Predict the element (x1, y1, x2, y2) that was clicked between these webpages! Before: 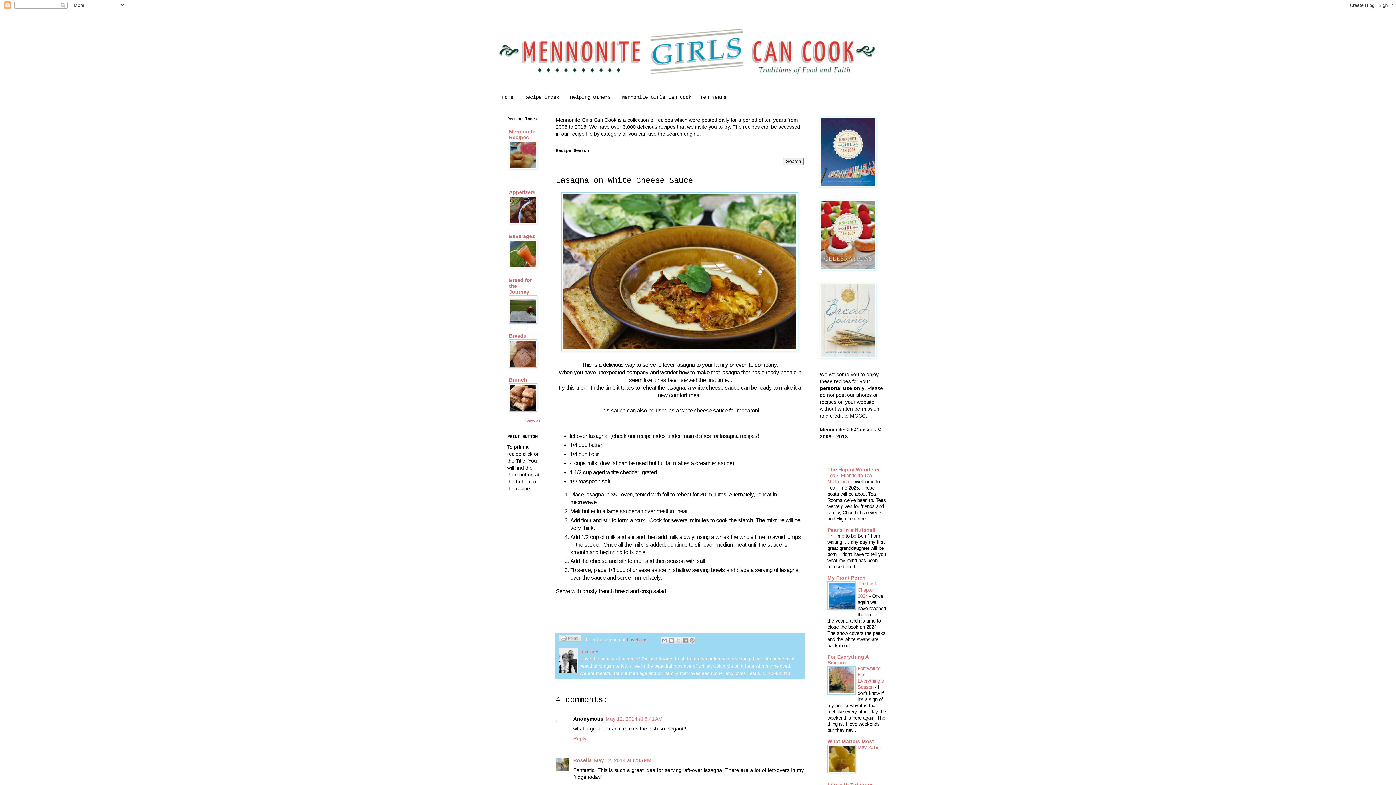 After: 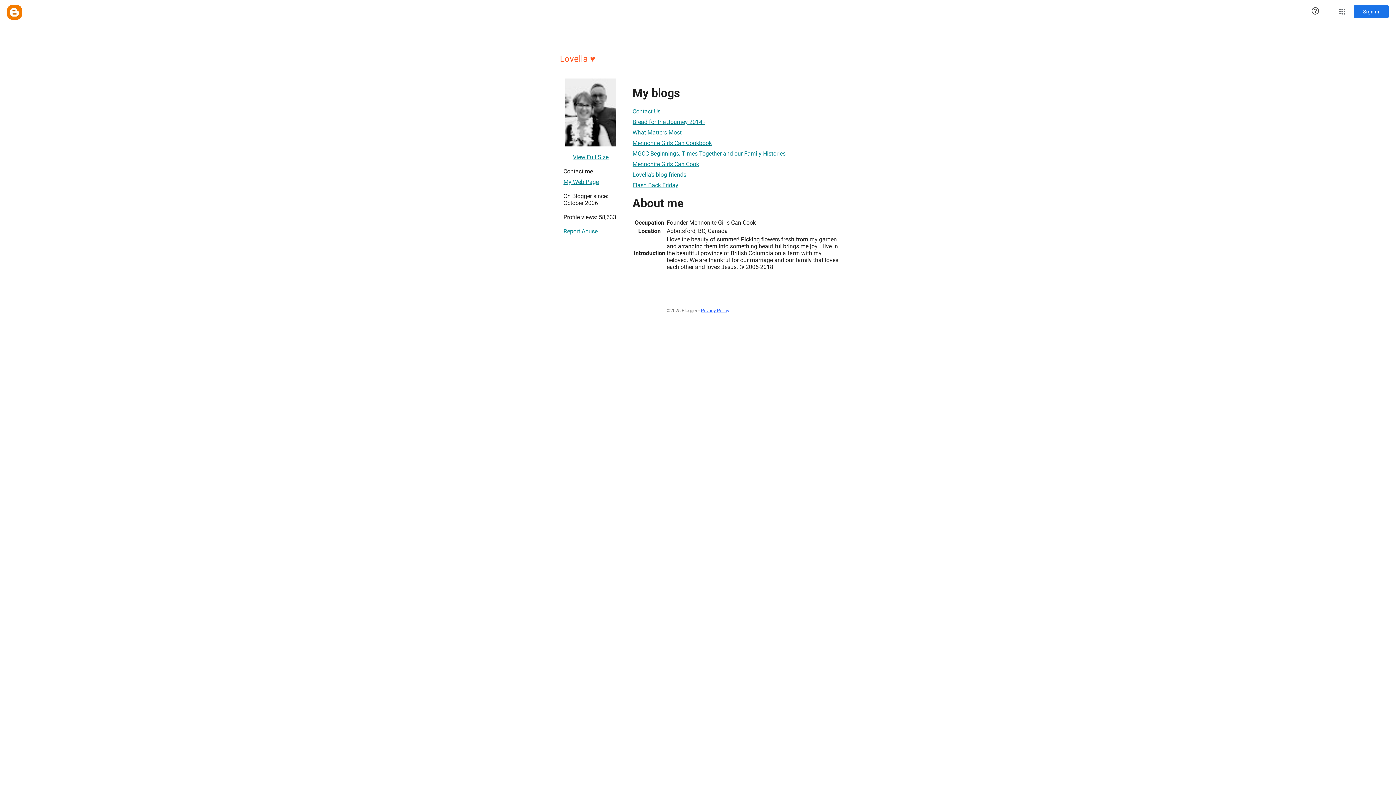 Action: label: Lovella ♥ bbox: (579, 649, 598, 654)